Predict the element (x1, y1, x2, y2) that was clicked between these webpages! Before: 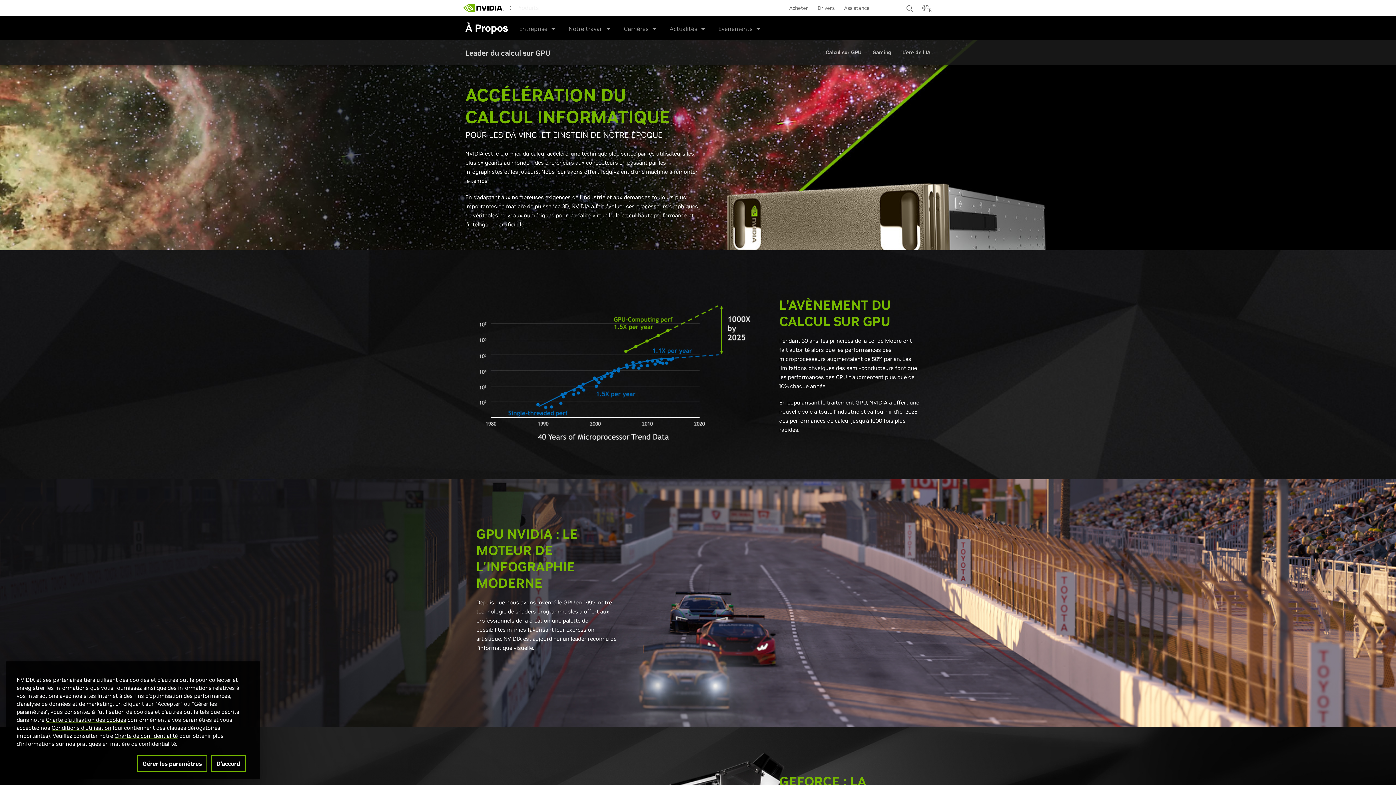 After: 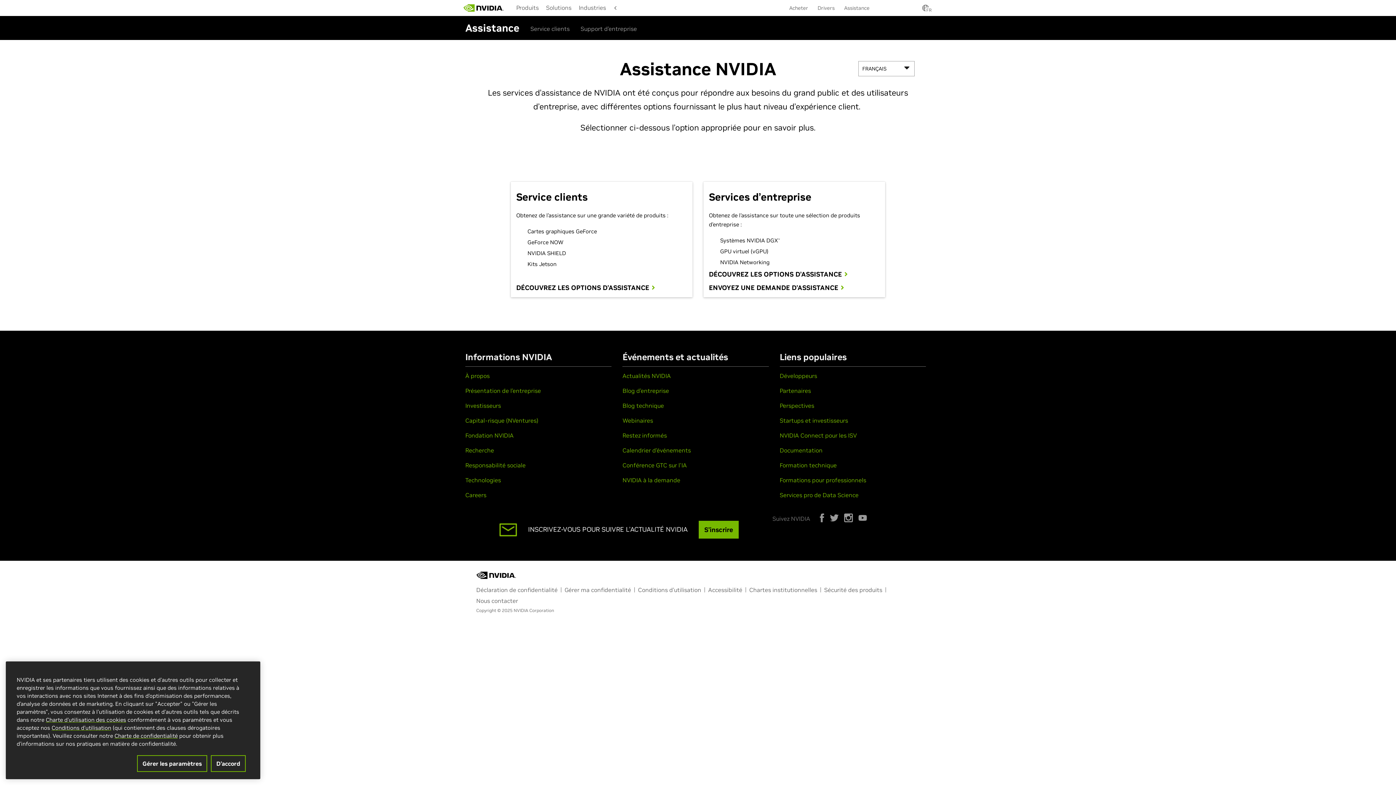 Action: bbox: (842, 0, 871, 14) label: Assistance